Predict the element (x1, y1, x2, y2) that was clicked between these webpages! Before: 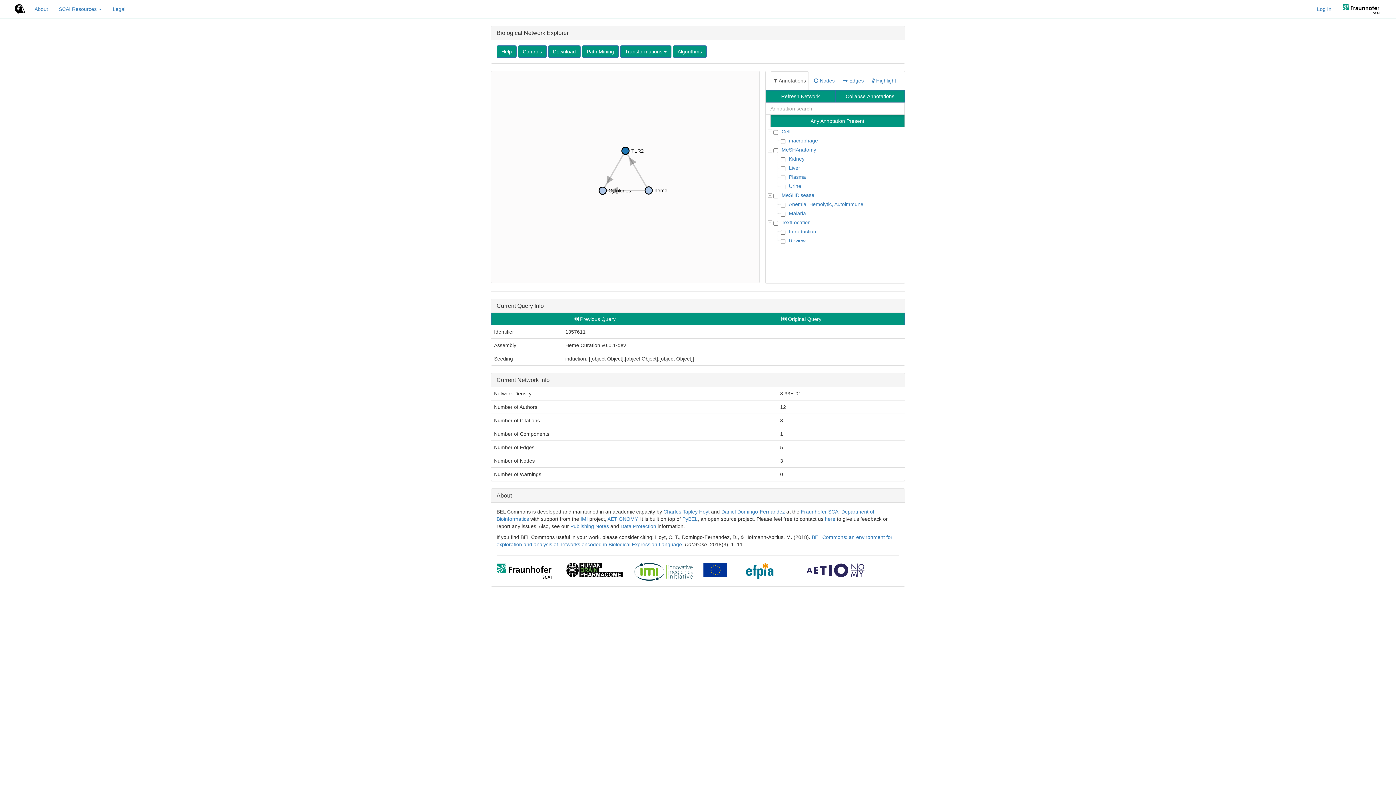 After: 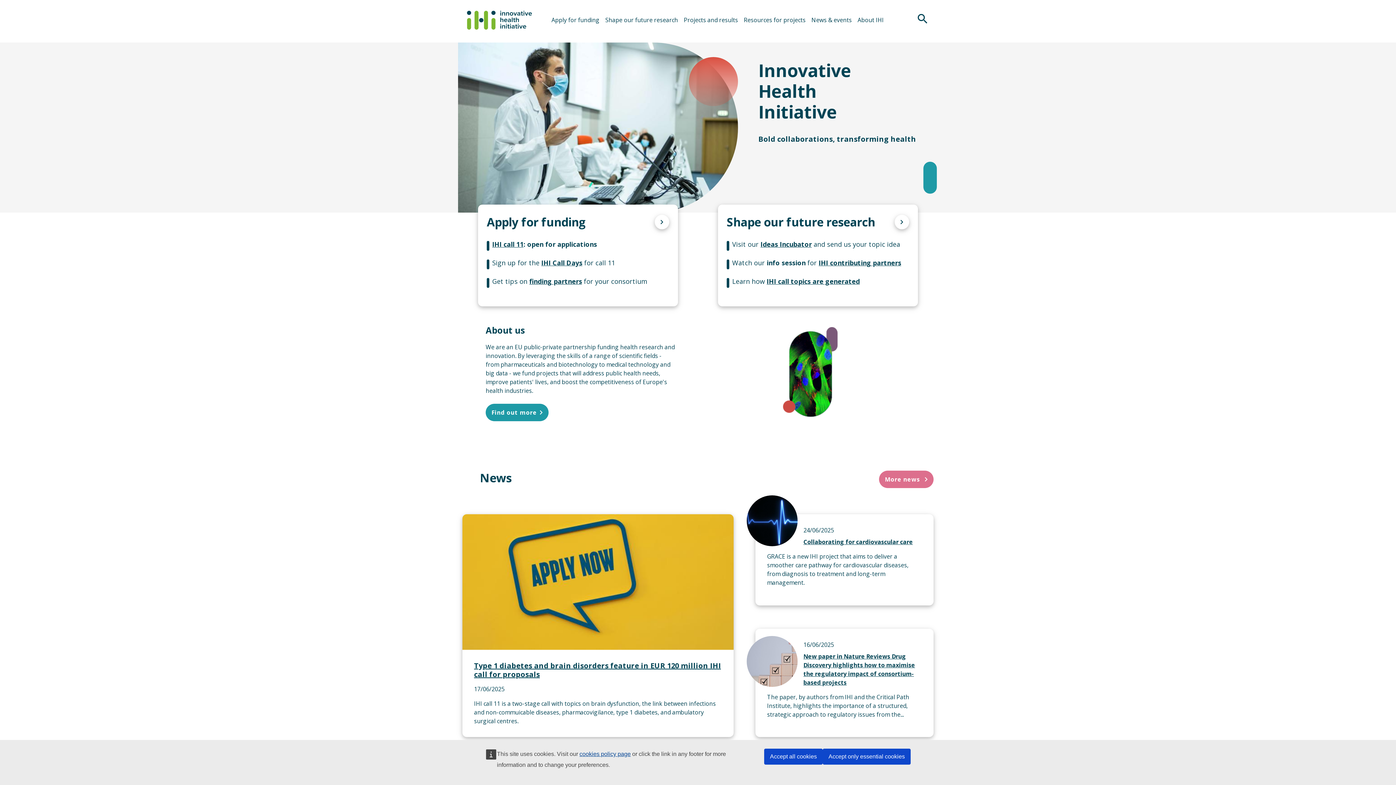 Action: bbox: (580, 516, 588, 522) label: IMI